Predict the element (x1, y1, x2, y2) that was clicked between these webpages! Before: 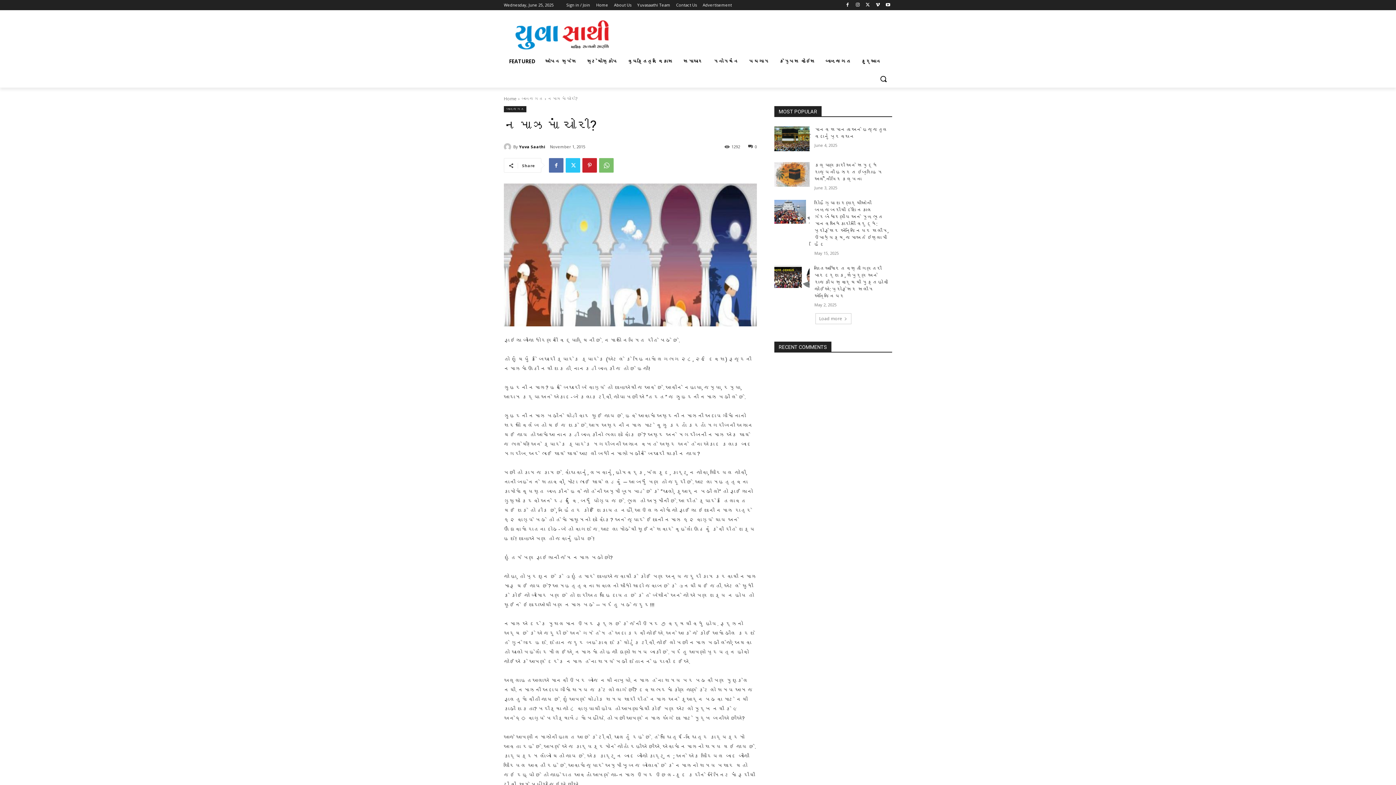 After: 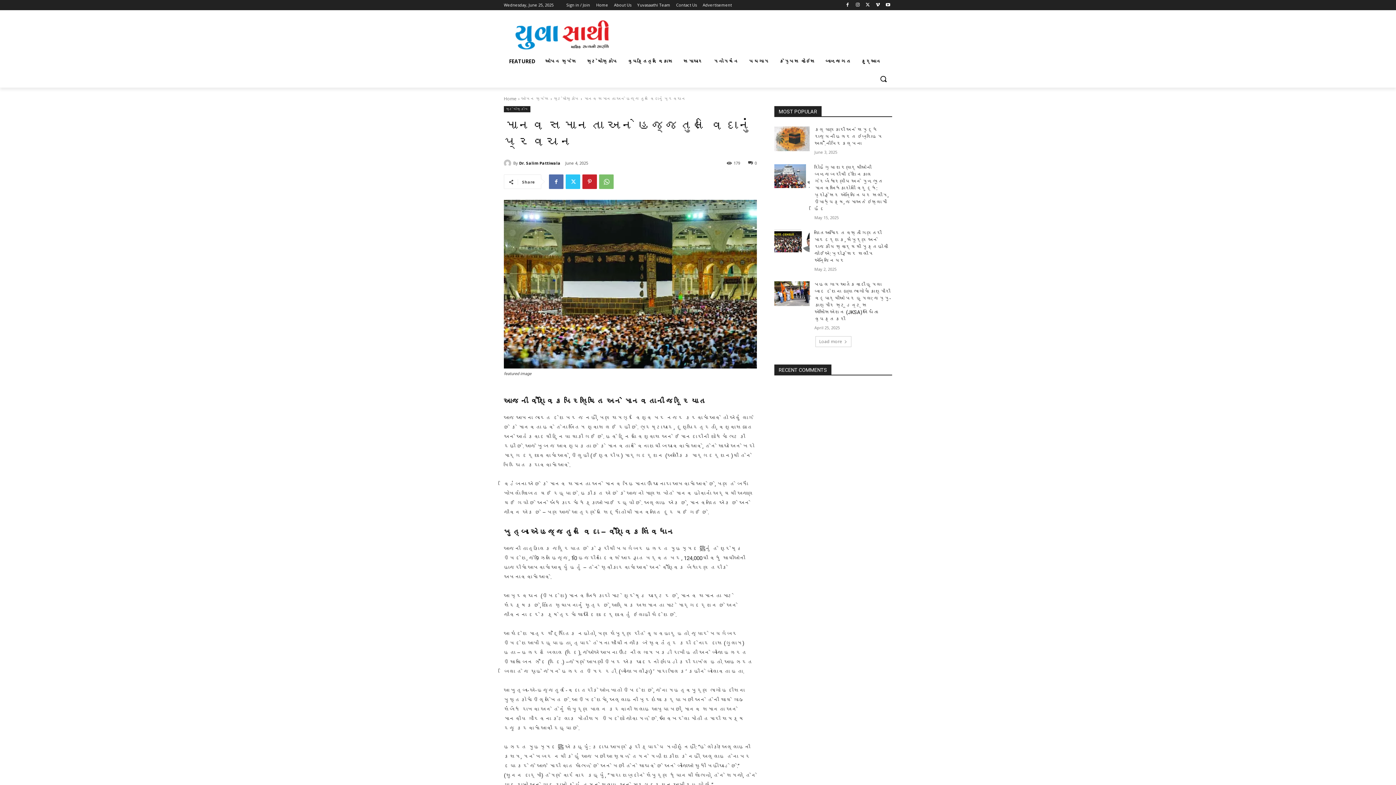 Action: bbox: (774, 126, 809, 151)